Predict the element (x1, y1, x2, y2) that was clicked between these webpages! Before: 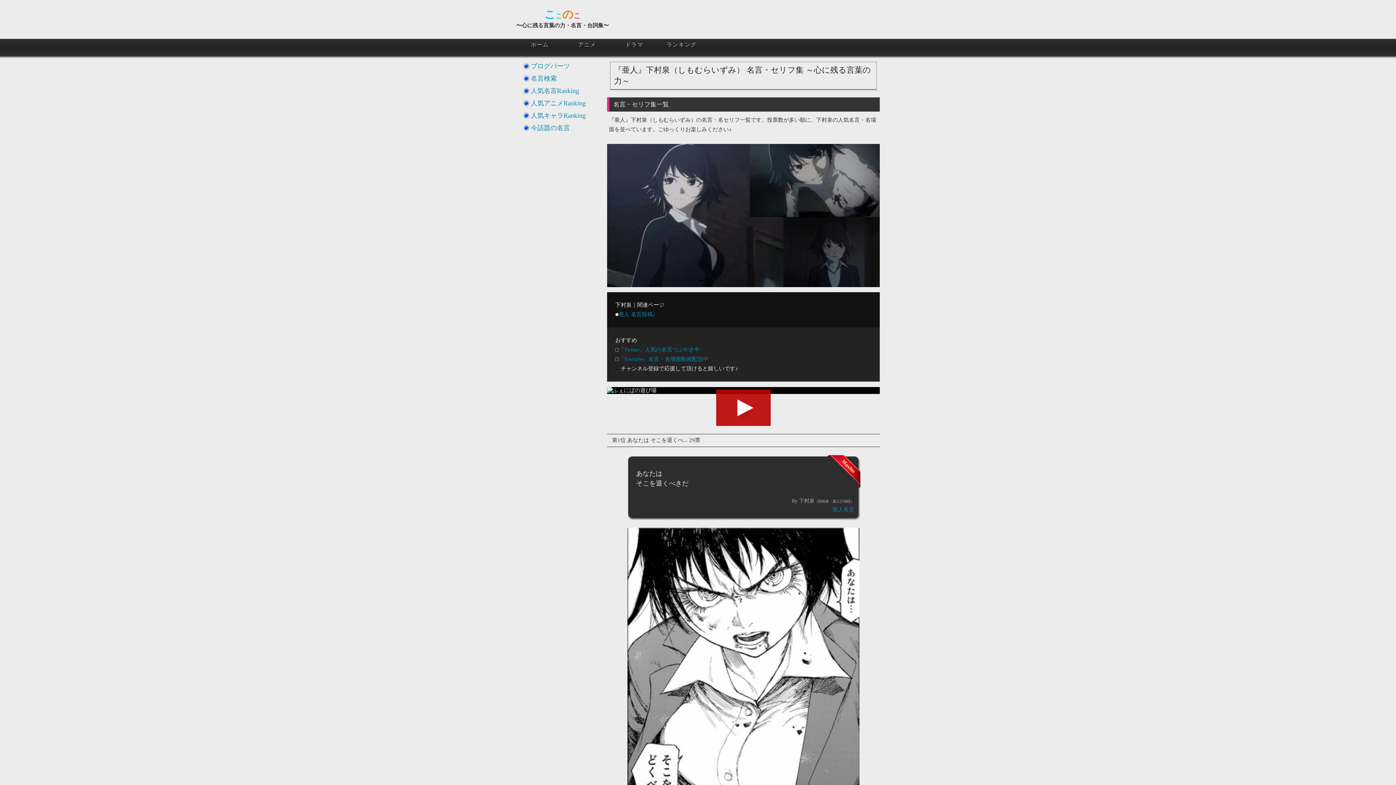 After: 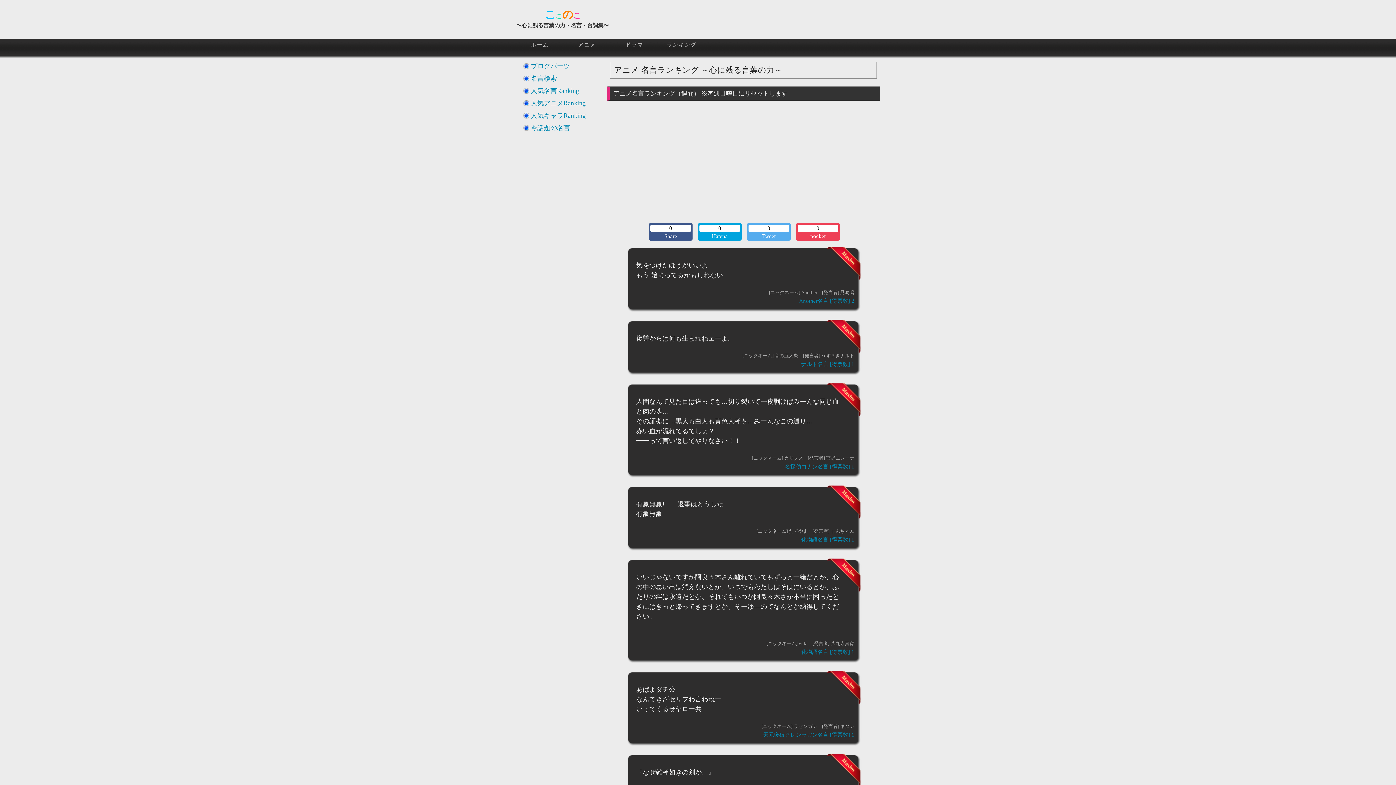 Action: label: 今話題の名言 bbox: (530, 124, 570, 131)